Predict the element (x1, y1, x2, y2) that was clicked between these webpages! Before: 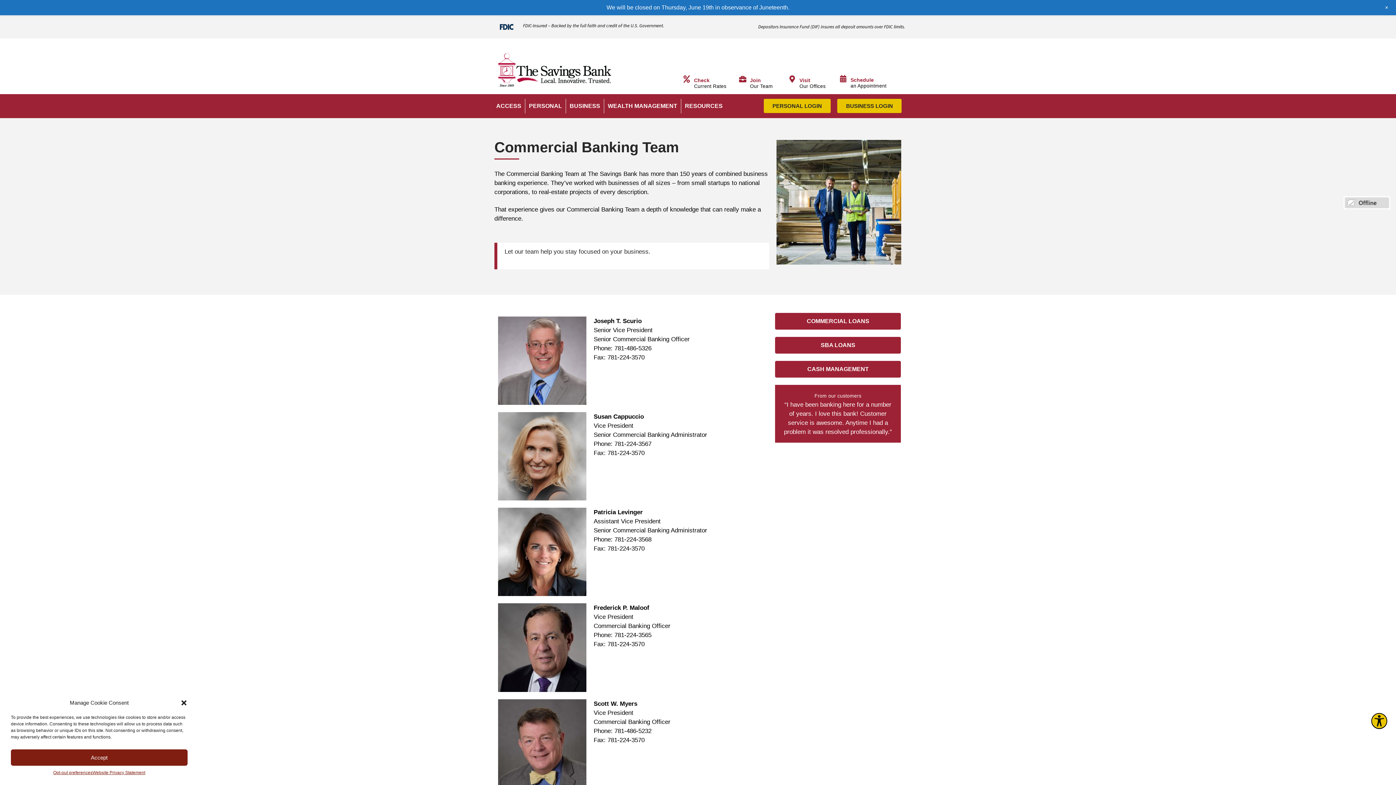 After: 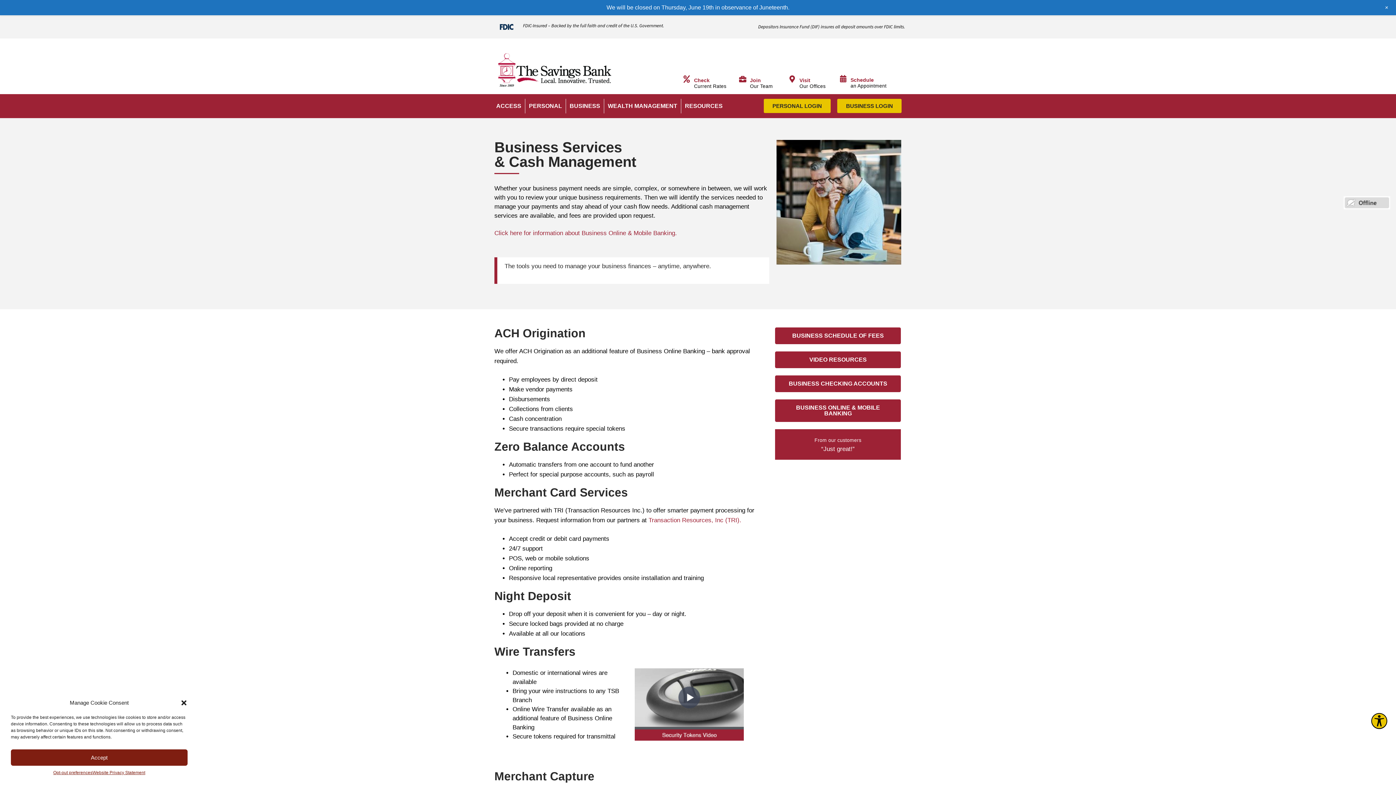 Action: label: CASH MANAGEMENT bbox: (775, 361, 901, 377)